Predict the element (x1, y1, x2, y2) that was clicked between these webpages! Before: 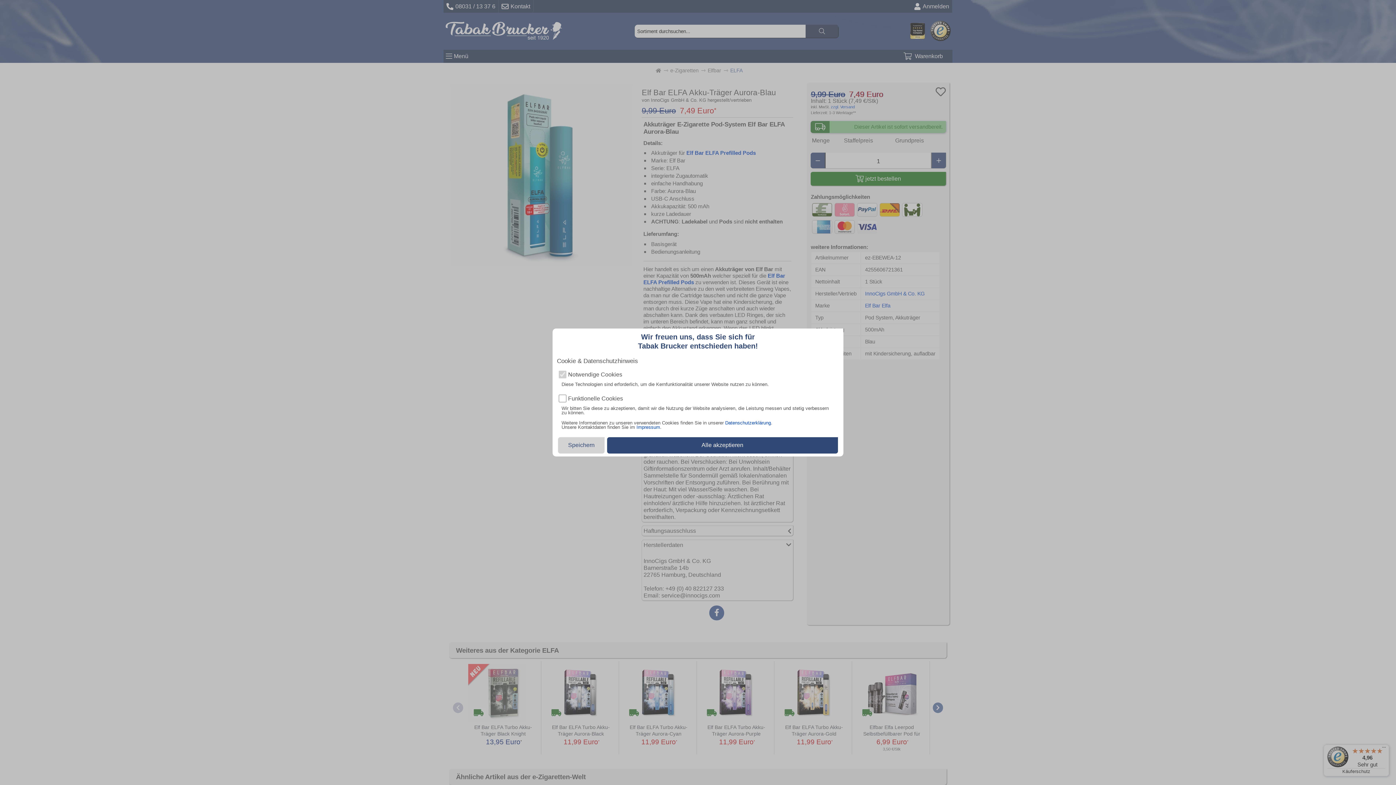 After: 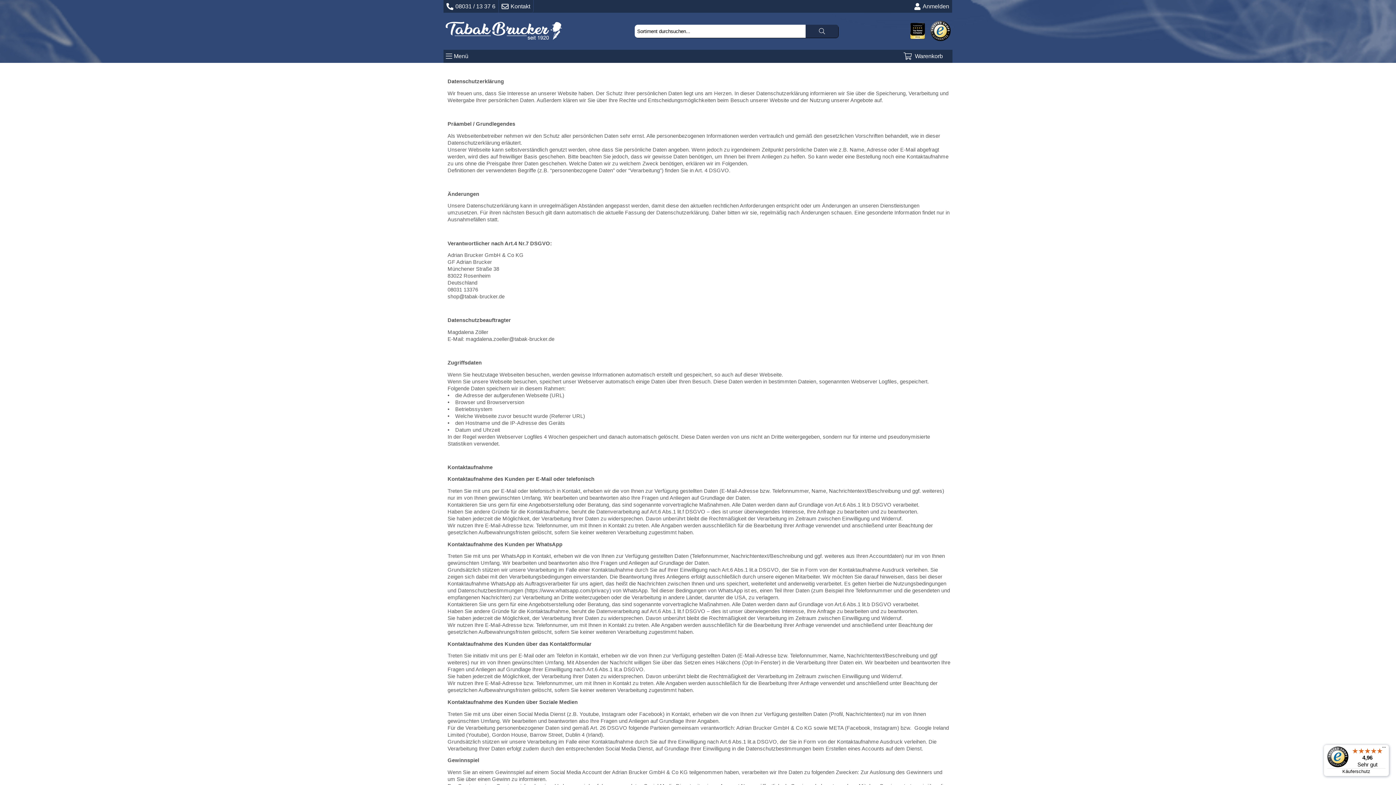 Action: bbox: (725, 420, 771, 425) label: Datenschutzerklärung